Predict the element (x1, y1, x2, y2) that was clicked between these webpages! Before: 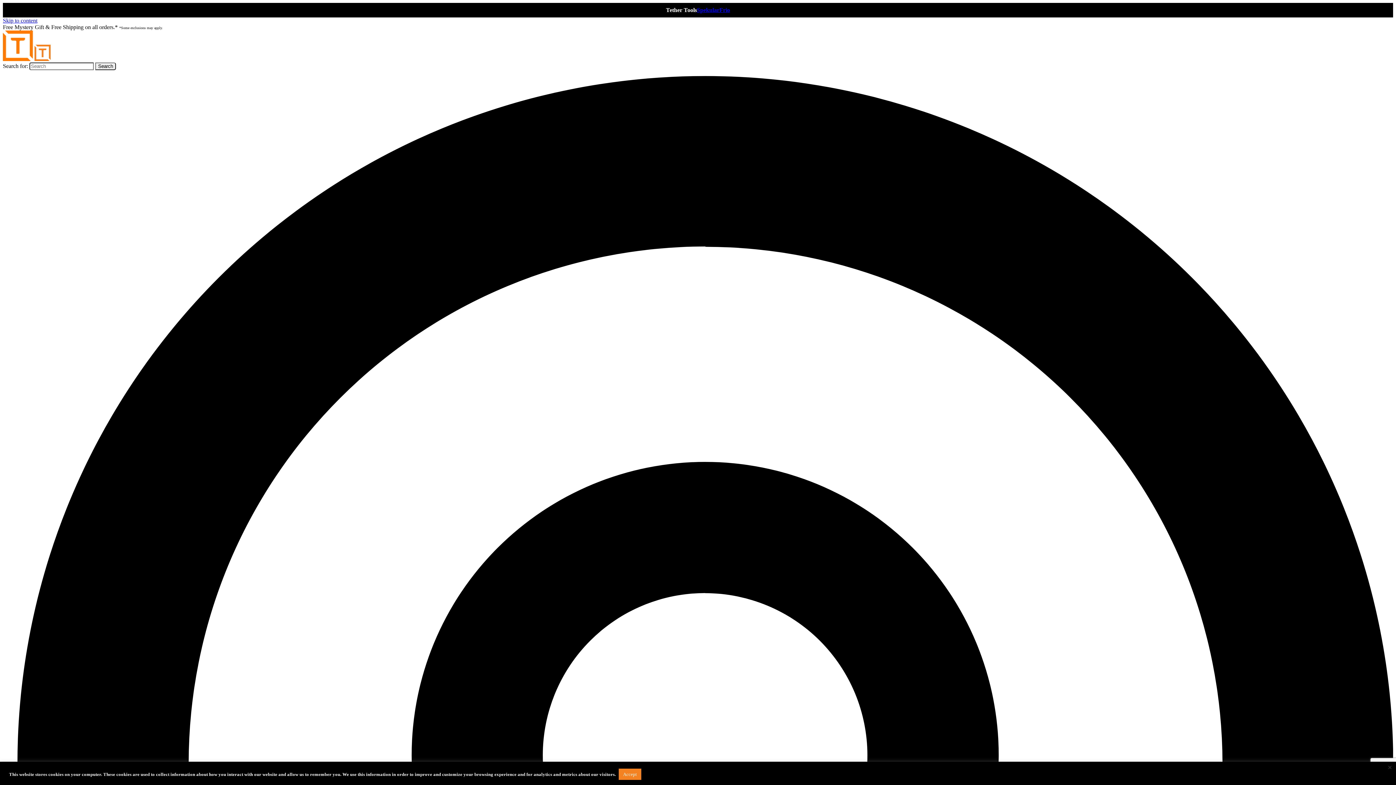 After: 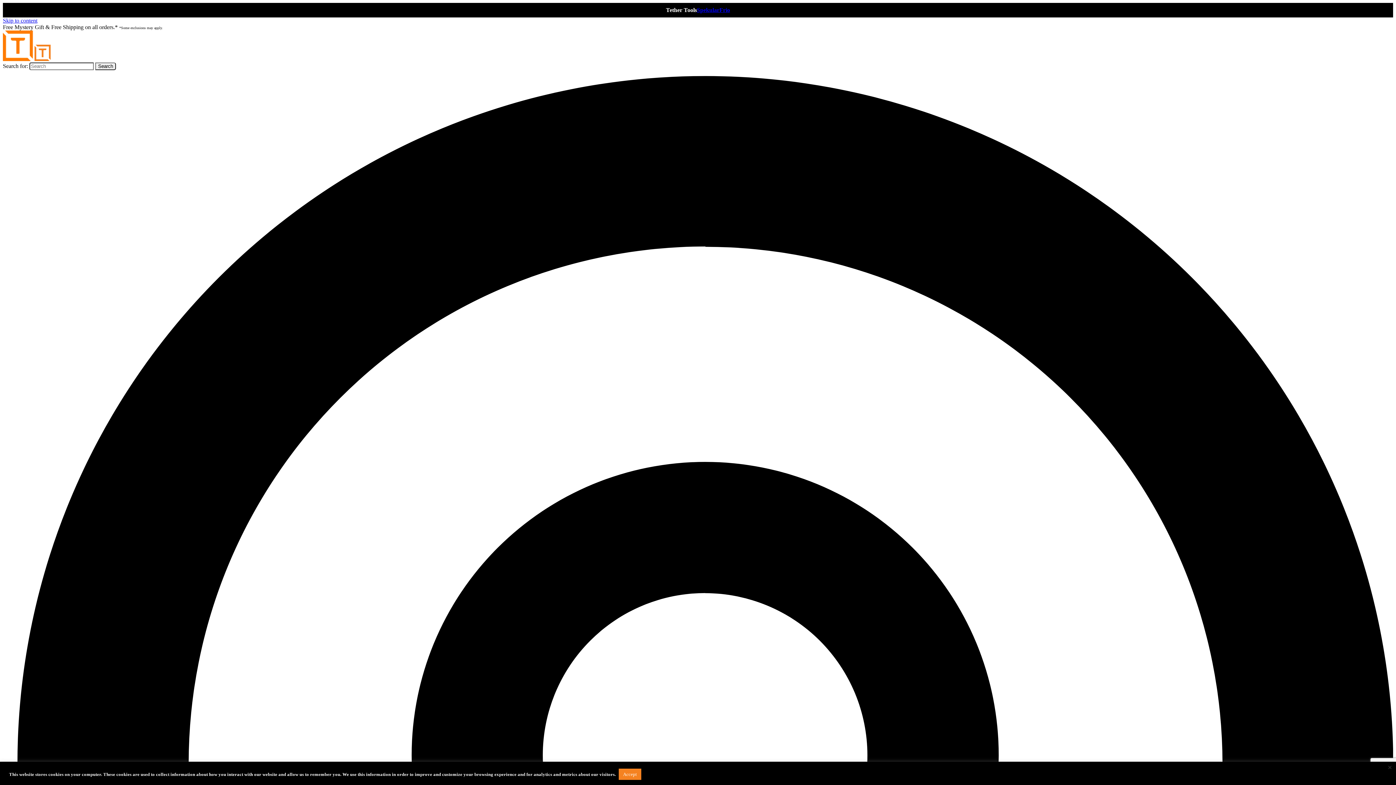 Action: bbox: (666, 6, 697, 13) label: Tether Tools